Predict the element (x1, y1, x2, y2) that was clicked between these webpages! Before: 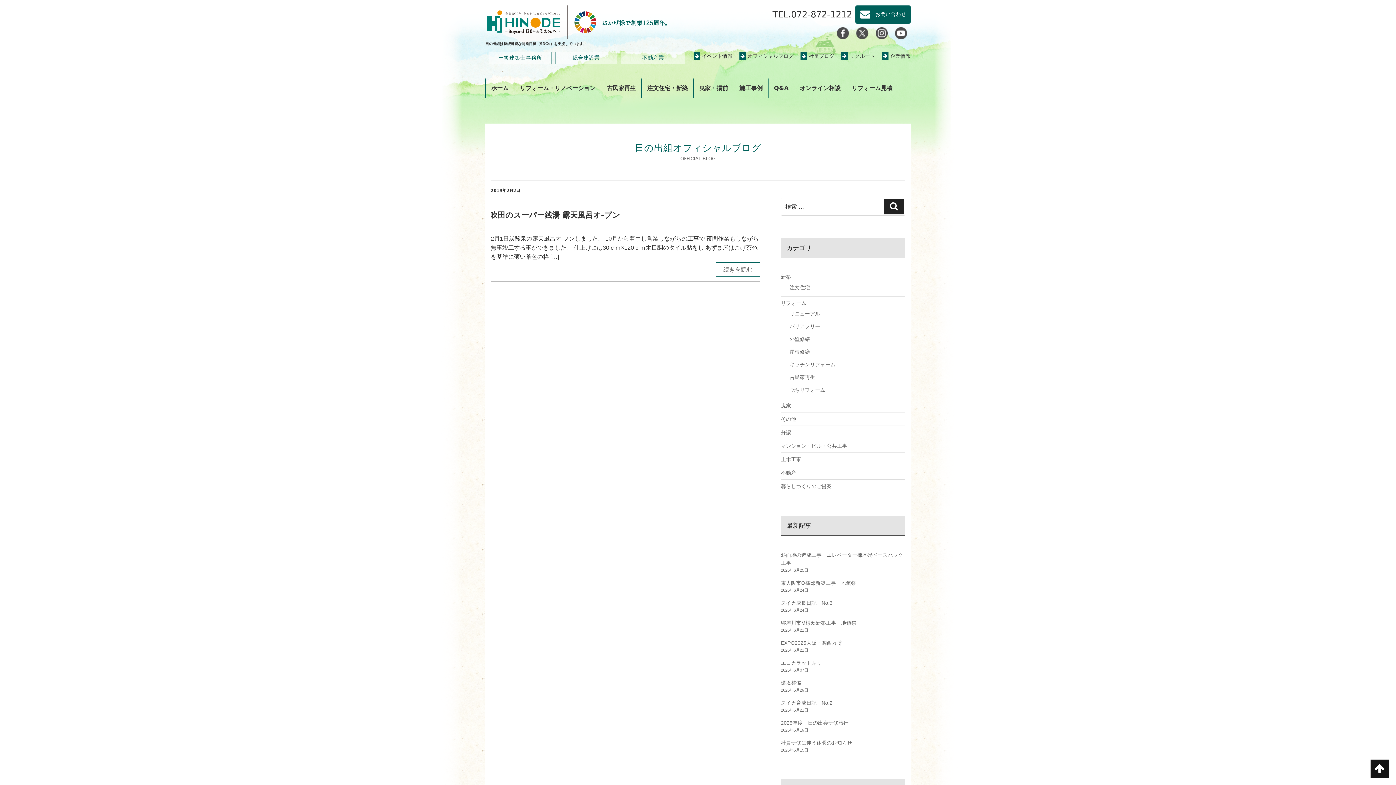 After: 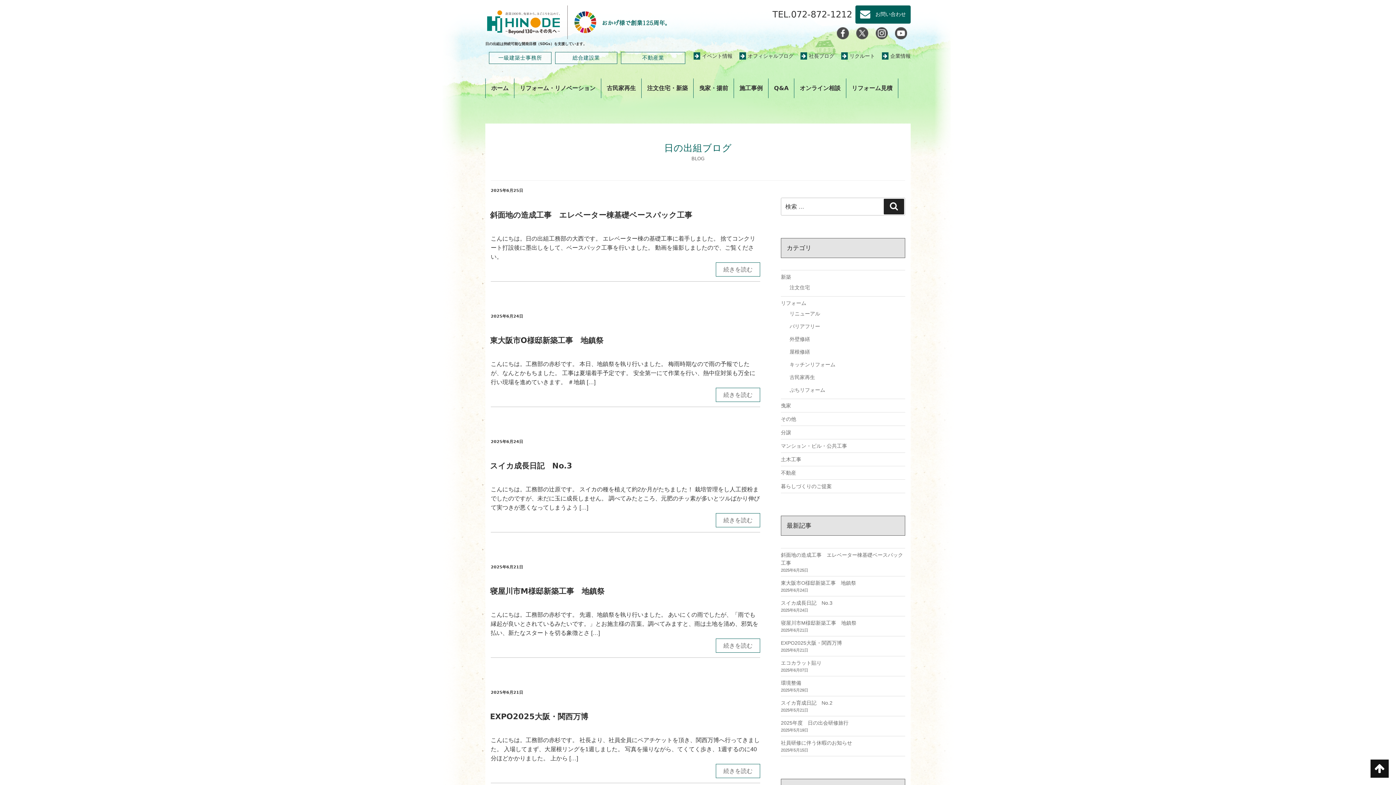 Action: label: オフィシャルブログ bbox: (734, 52, 793, 58)